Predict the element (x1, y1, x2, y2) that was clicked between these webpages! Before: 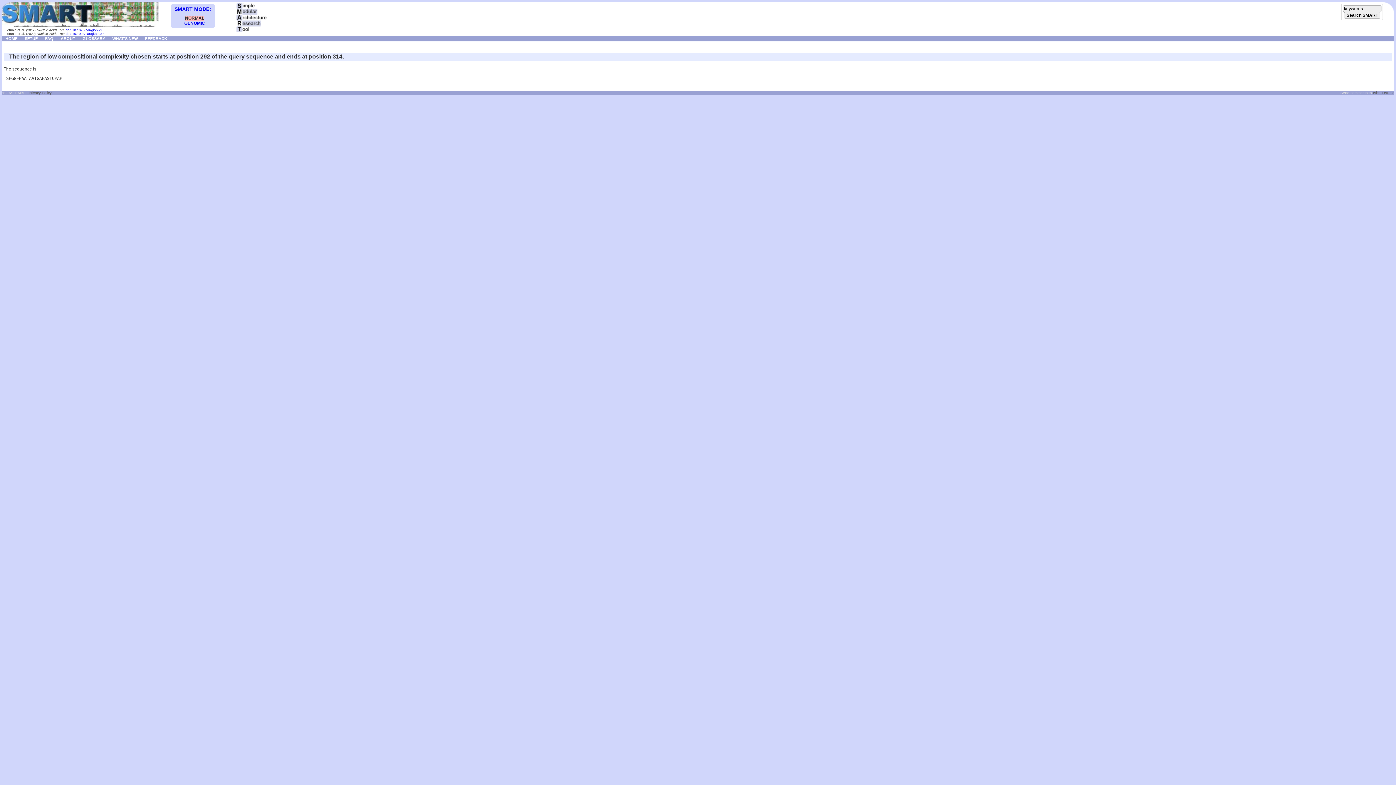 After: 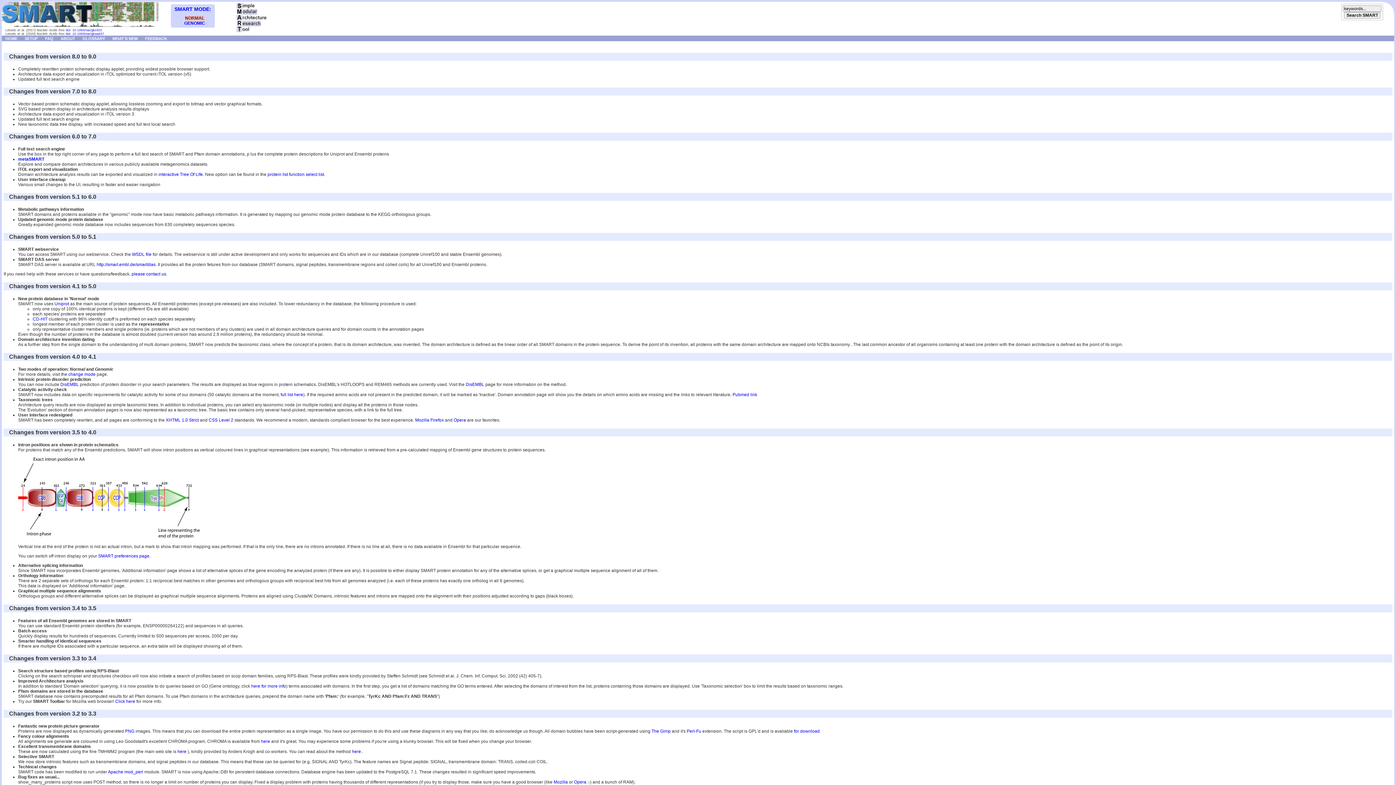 Action: bbox: (108, 35, 141, 40) label: WHAT'S NEW